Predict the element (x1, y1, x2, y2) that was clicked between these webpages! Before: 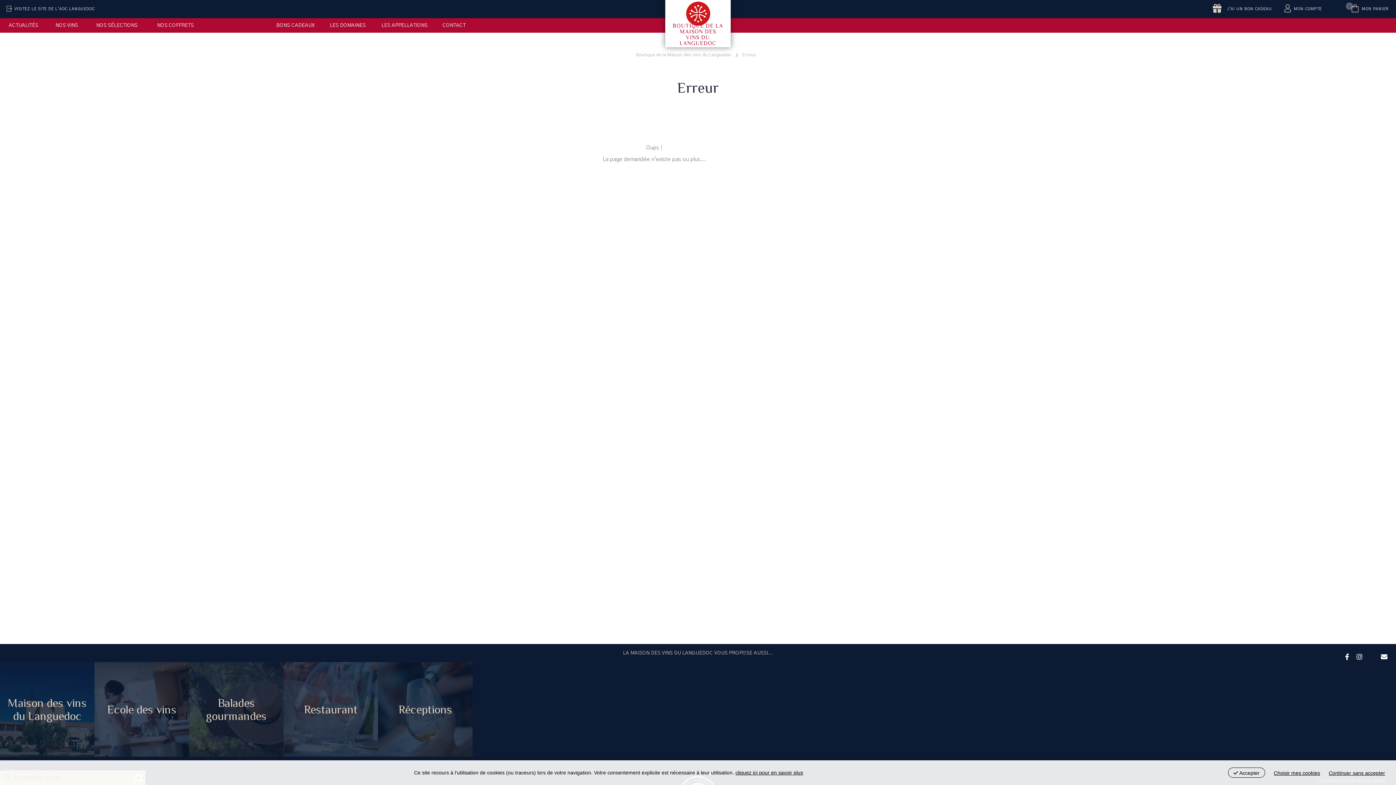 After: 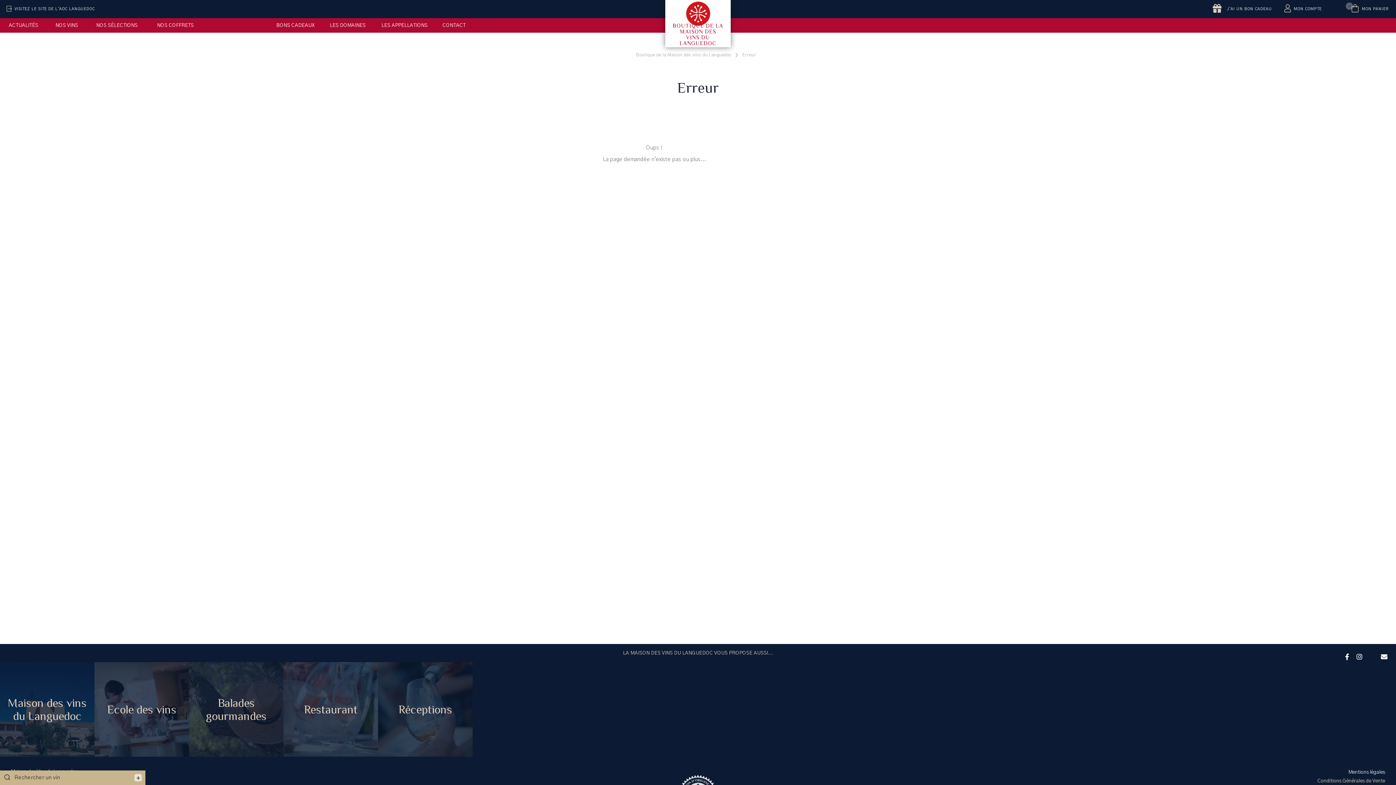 Action: bbox: (1329, 770, 1385, 776) label: Continuer sans accepter